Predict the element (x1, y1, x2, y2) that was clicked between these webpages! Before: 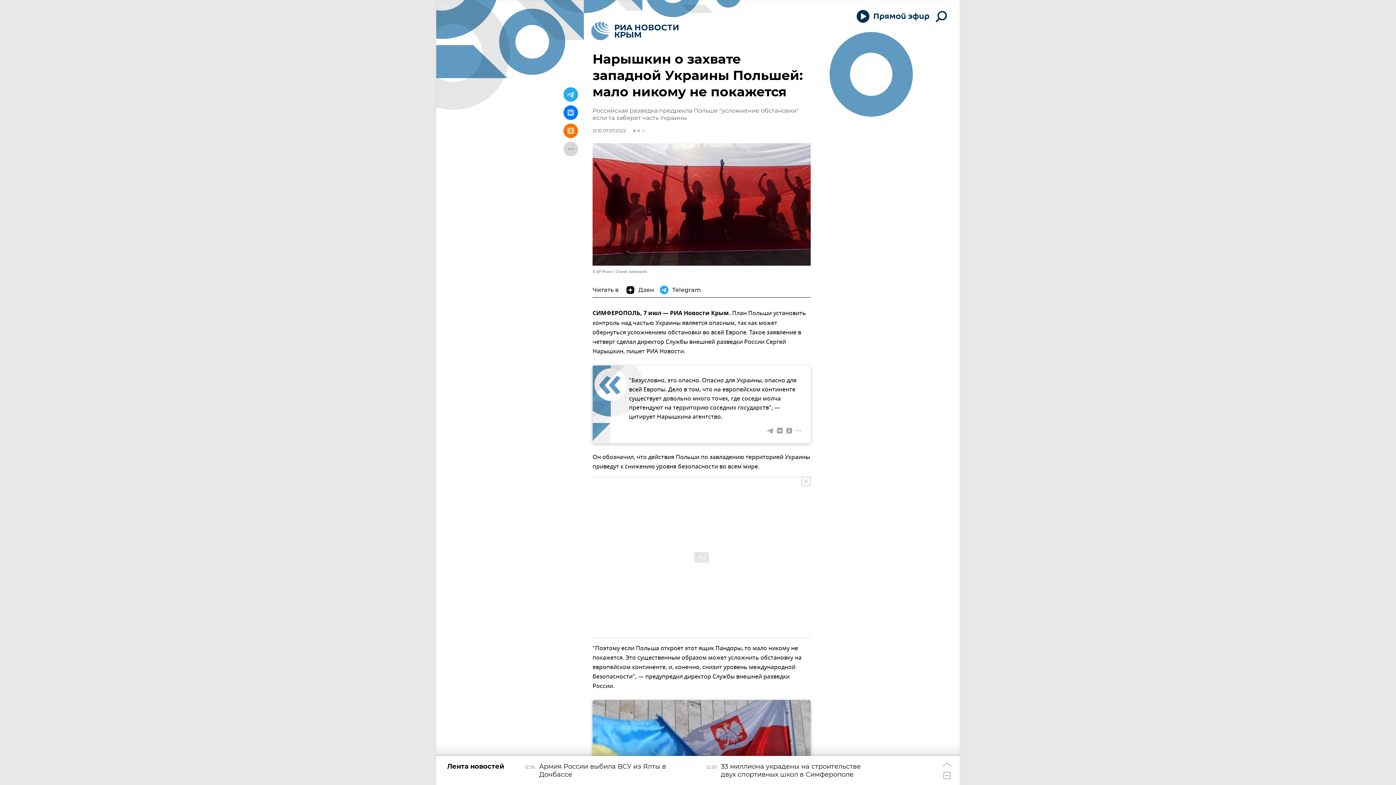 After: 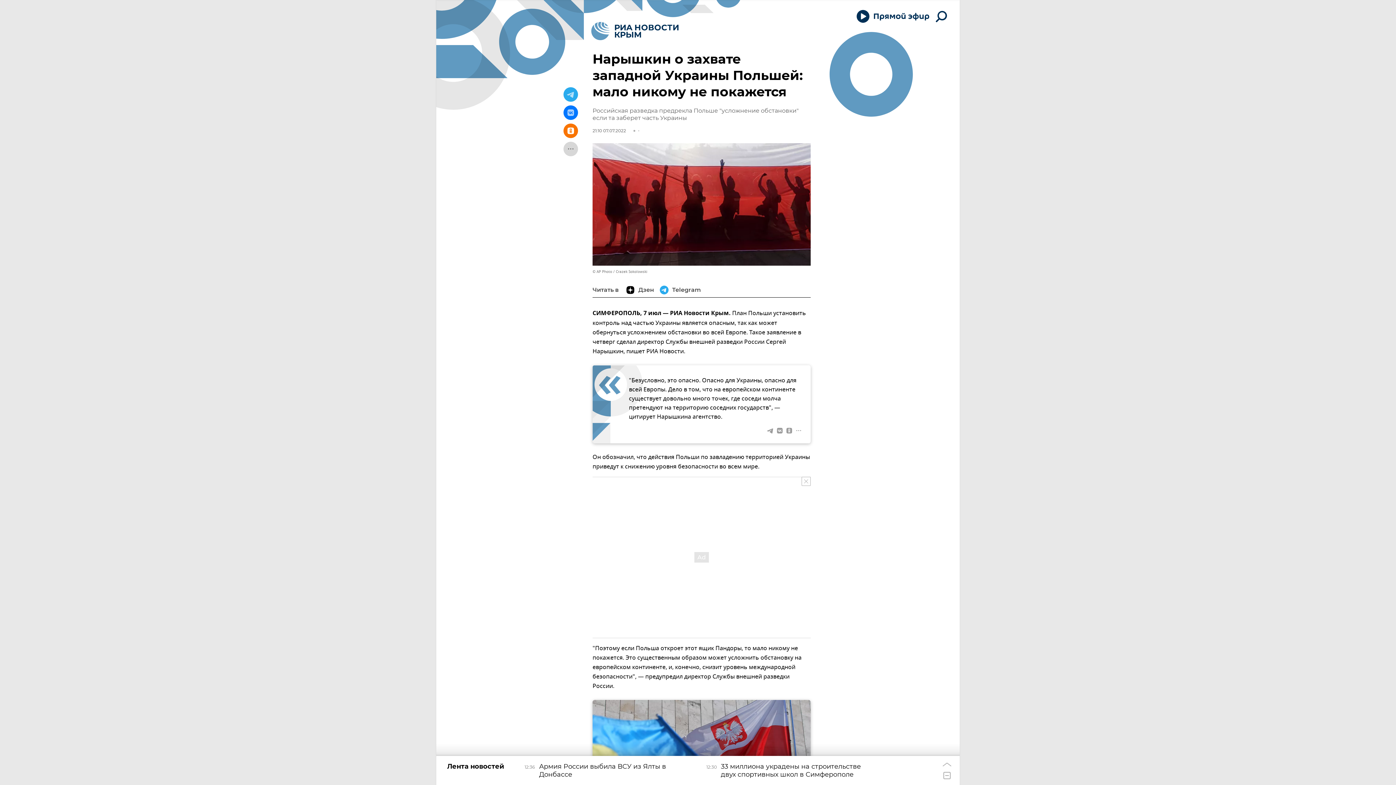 Action: bbox: (563, 123, 578, 138)